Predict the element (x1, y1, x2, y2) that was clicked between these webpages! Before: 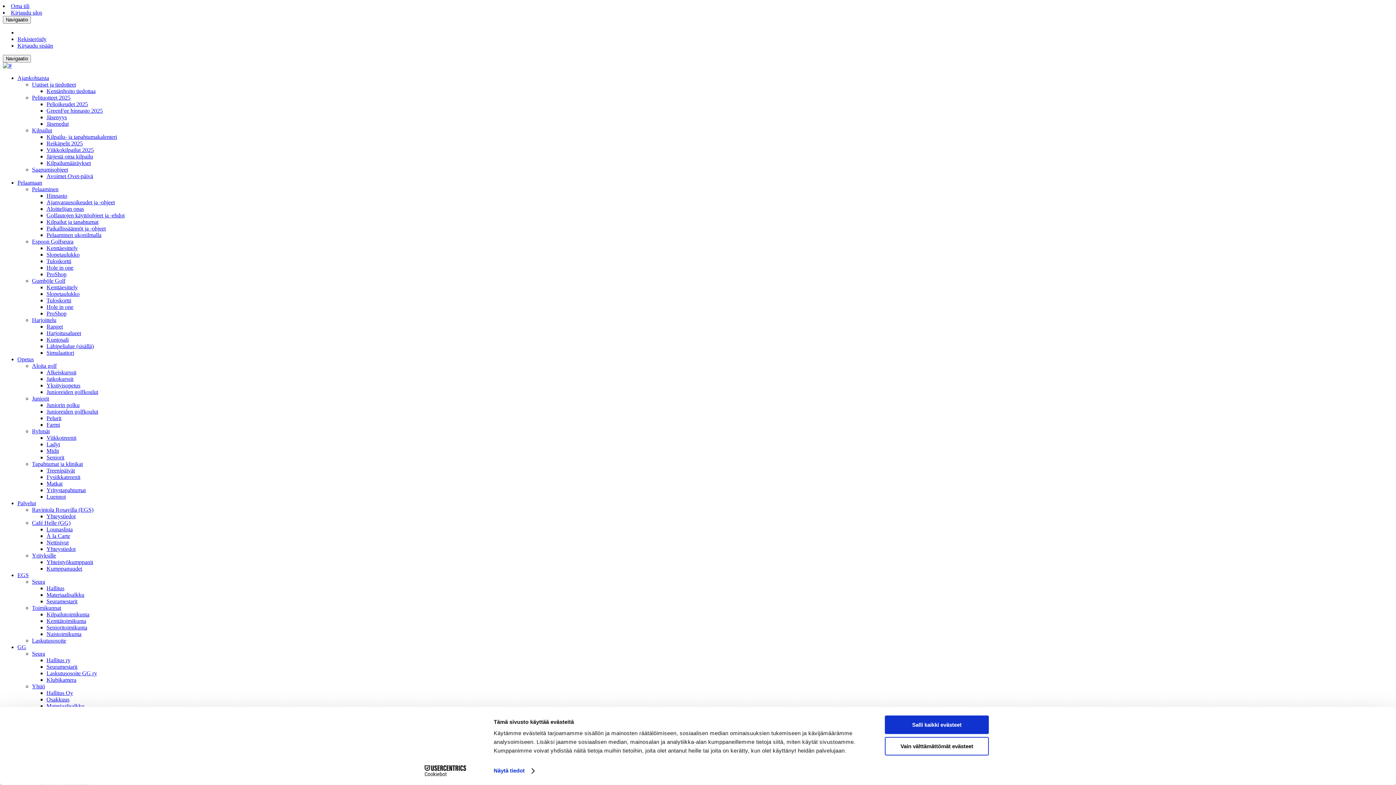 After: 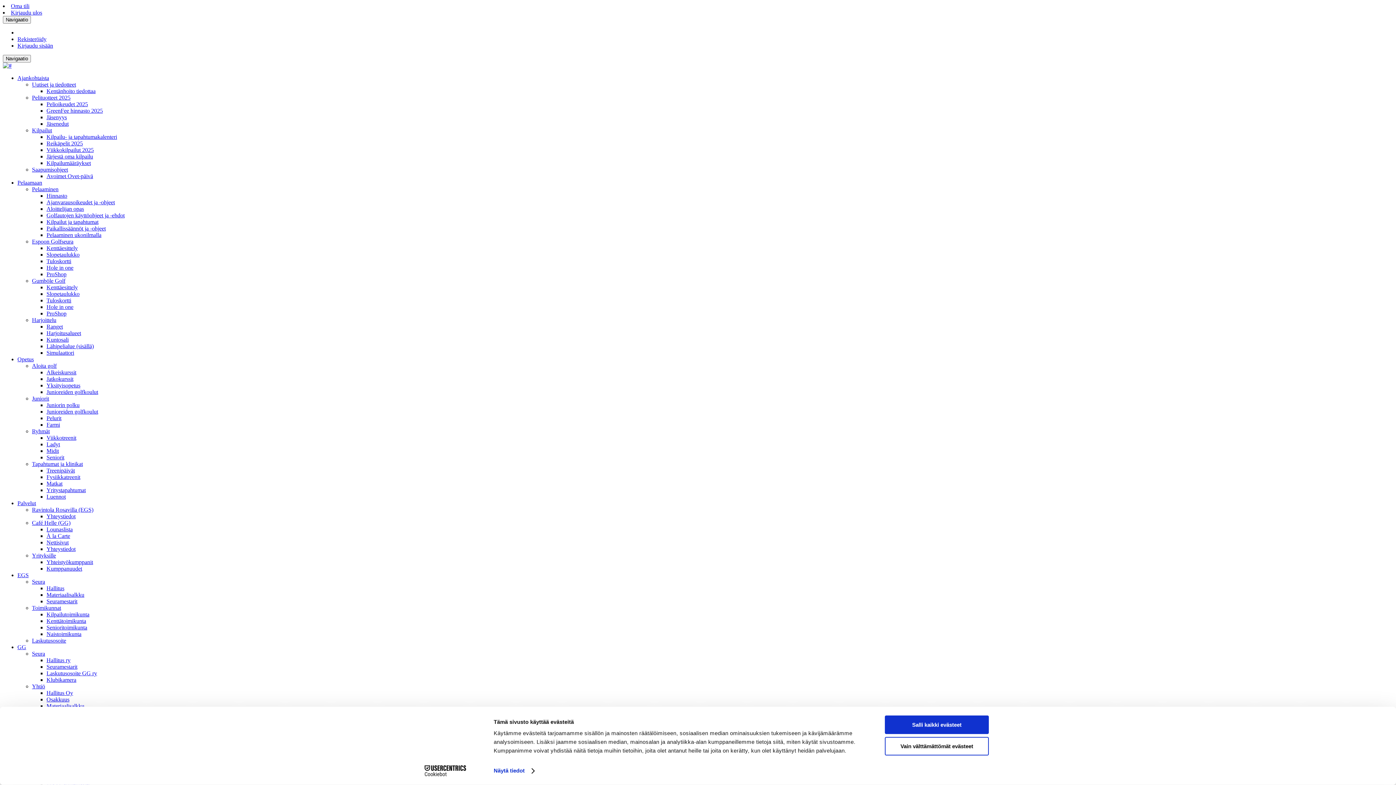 Action: label: Avoimet Ovet-päivä bbox: (46, 173, 93, 179)